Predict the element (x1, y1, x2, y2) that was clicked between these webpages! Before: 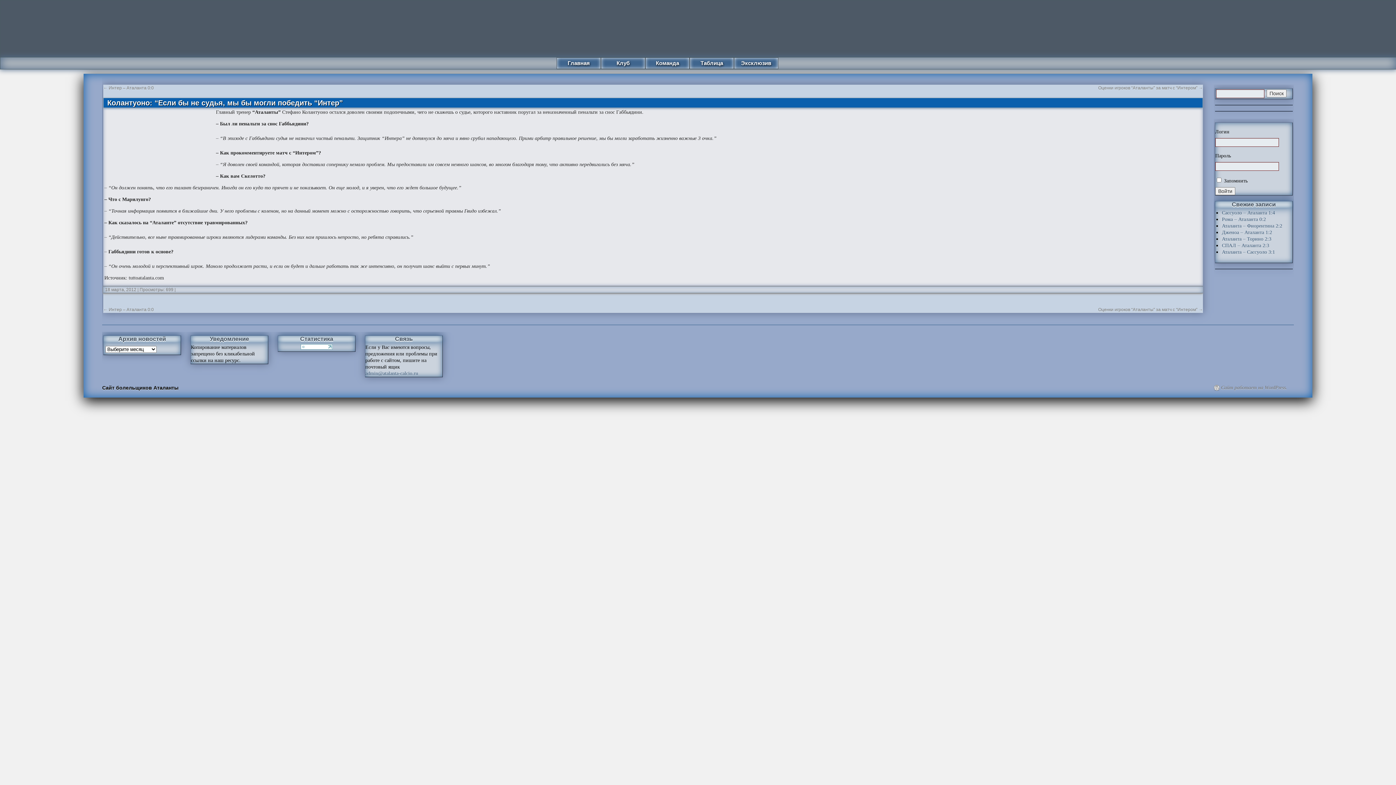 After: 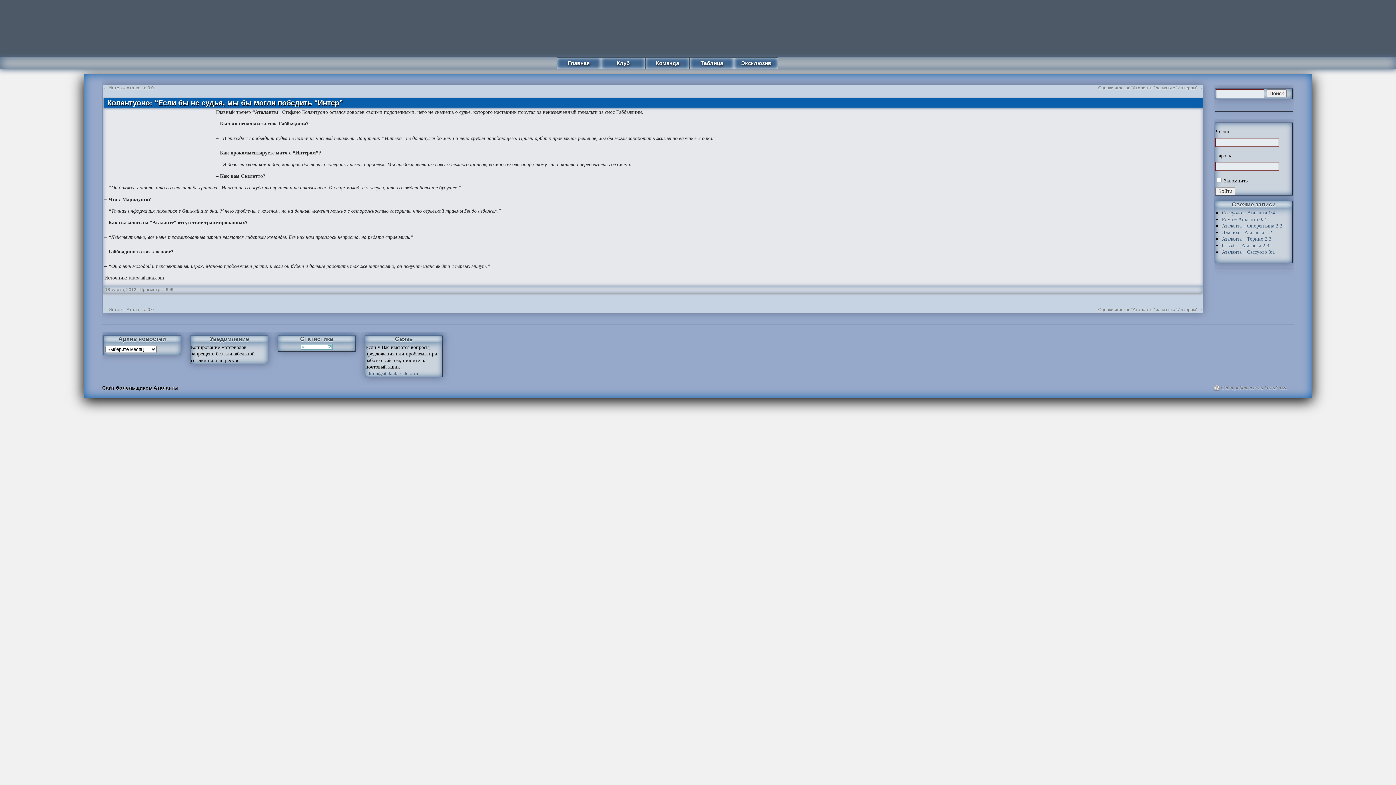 Action: bbox: (300, 345, 332, 350)